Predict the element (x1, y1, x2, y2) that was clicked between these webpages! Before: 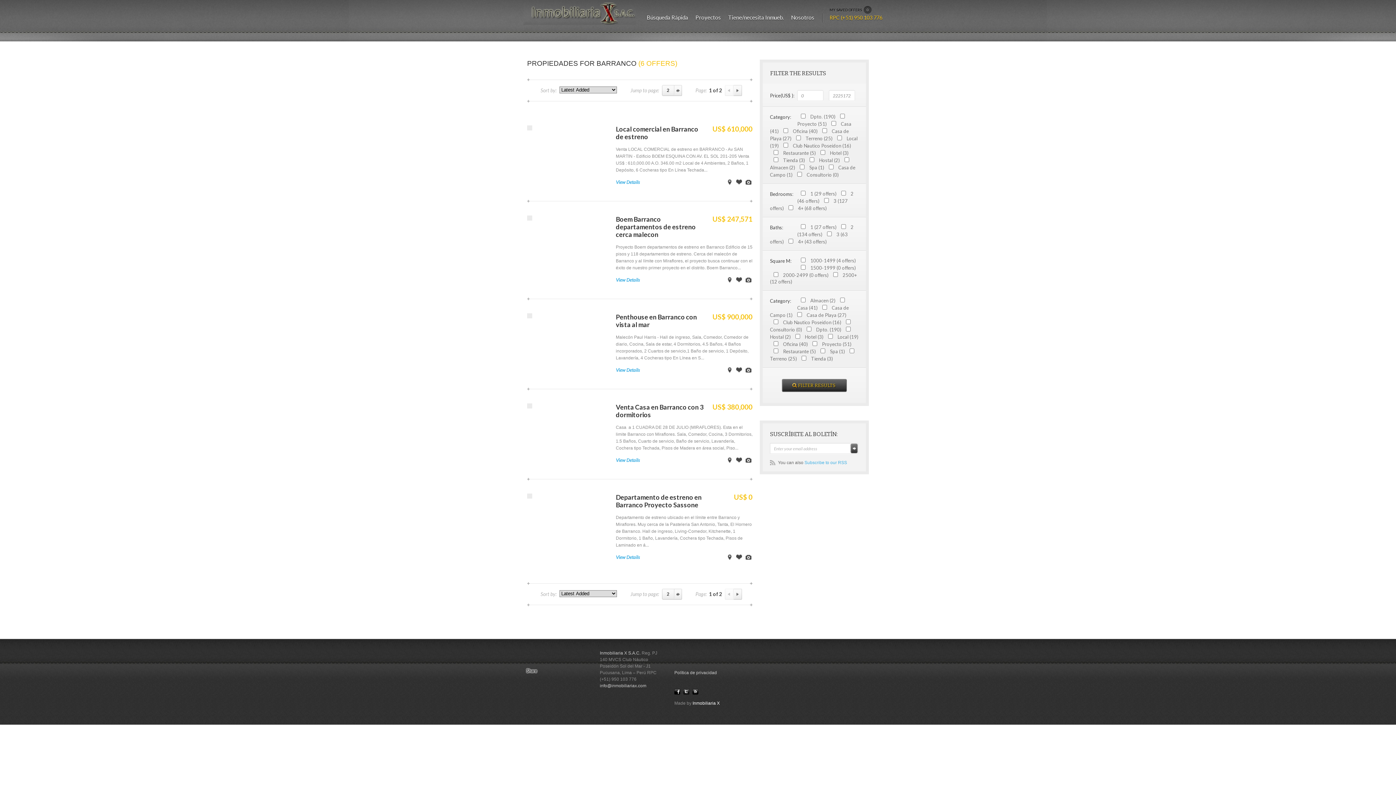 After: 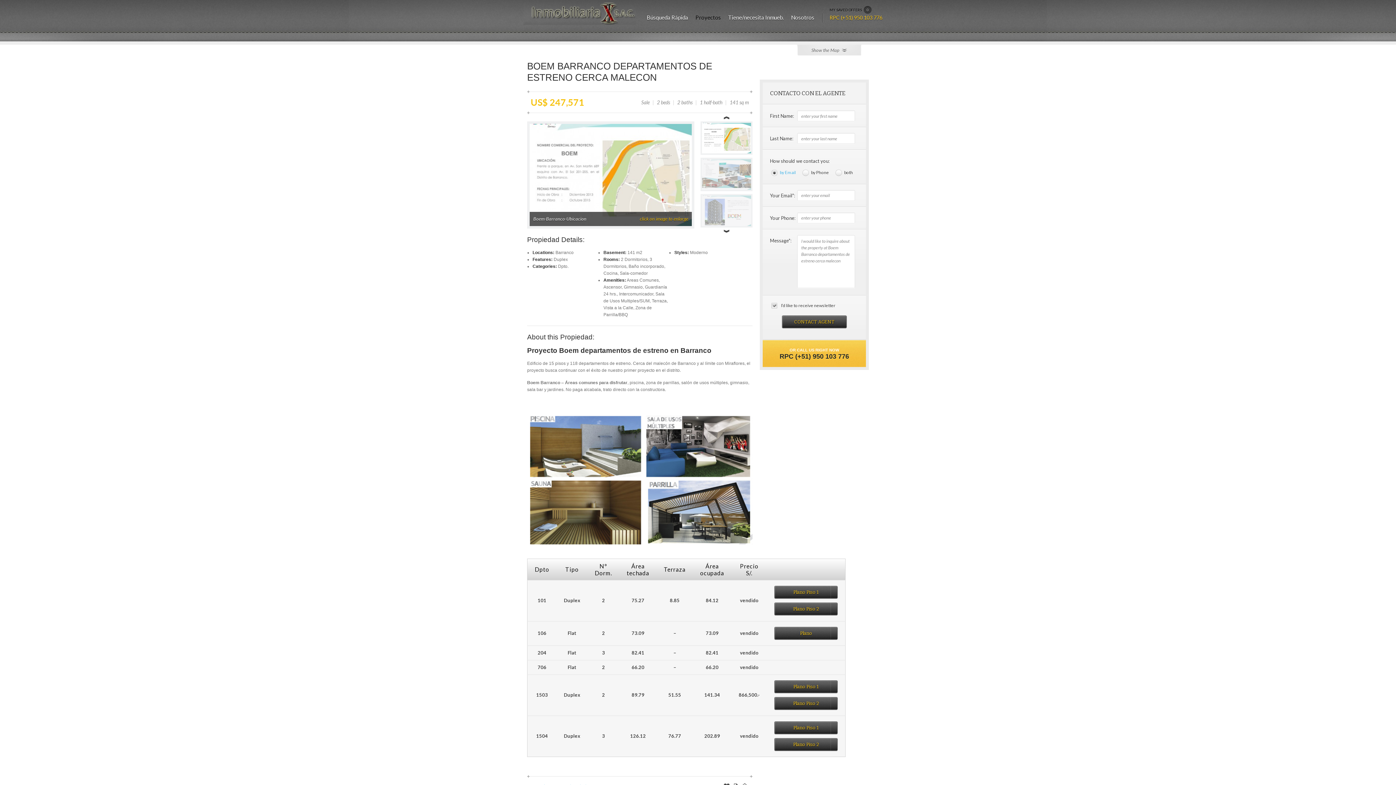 Action: bbox: (527, 216, 532, 221)